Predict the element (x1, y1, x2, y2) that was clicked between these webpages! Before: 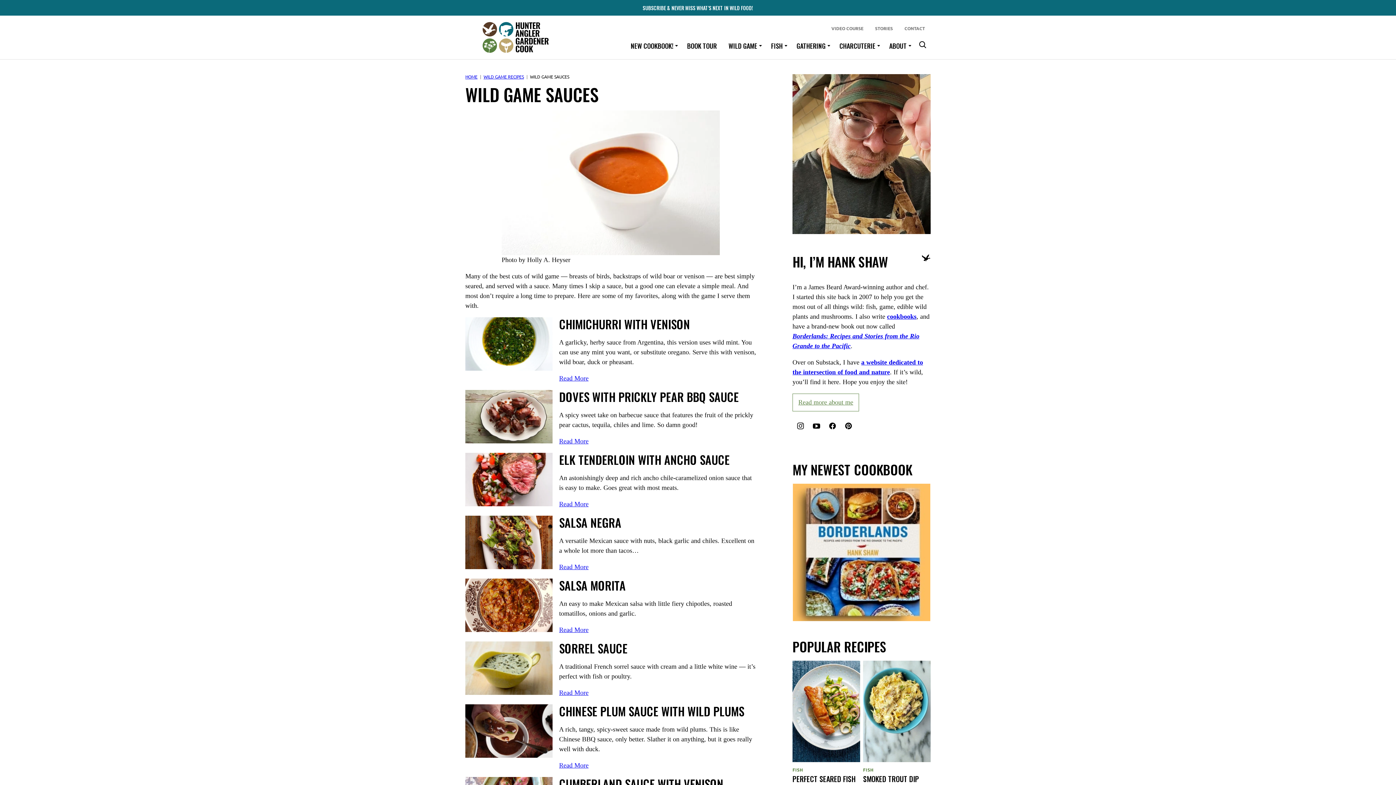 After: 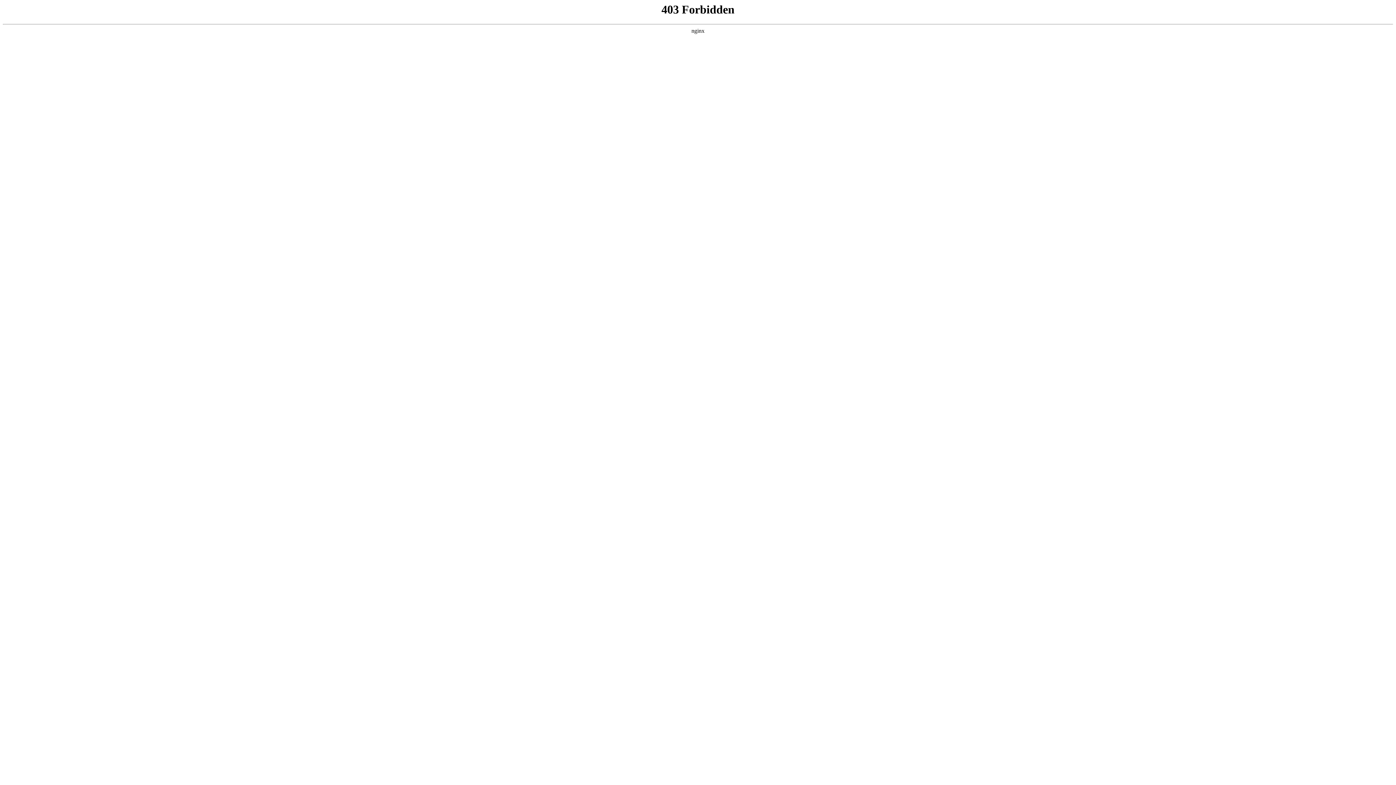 Action: bbox: (465, 453, 552, 509)